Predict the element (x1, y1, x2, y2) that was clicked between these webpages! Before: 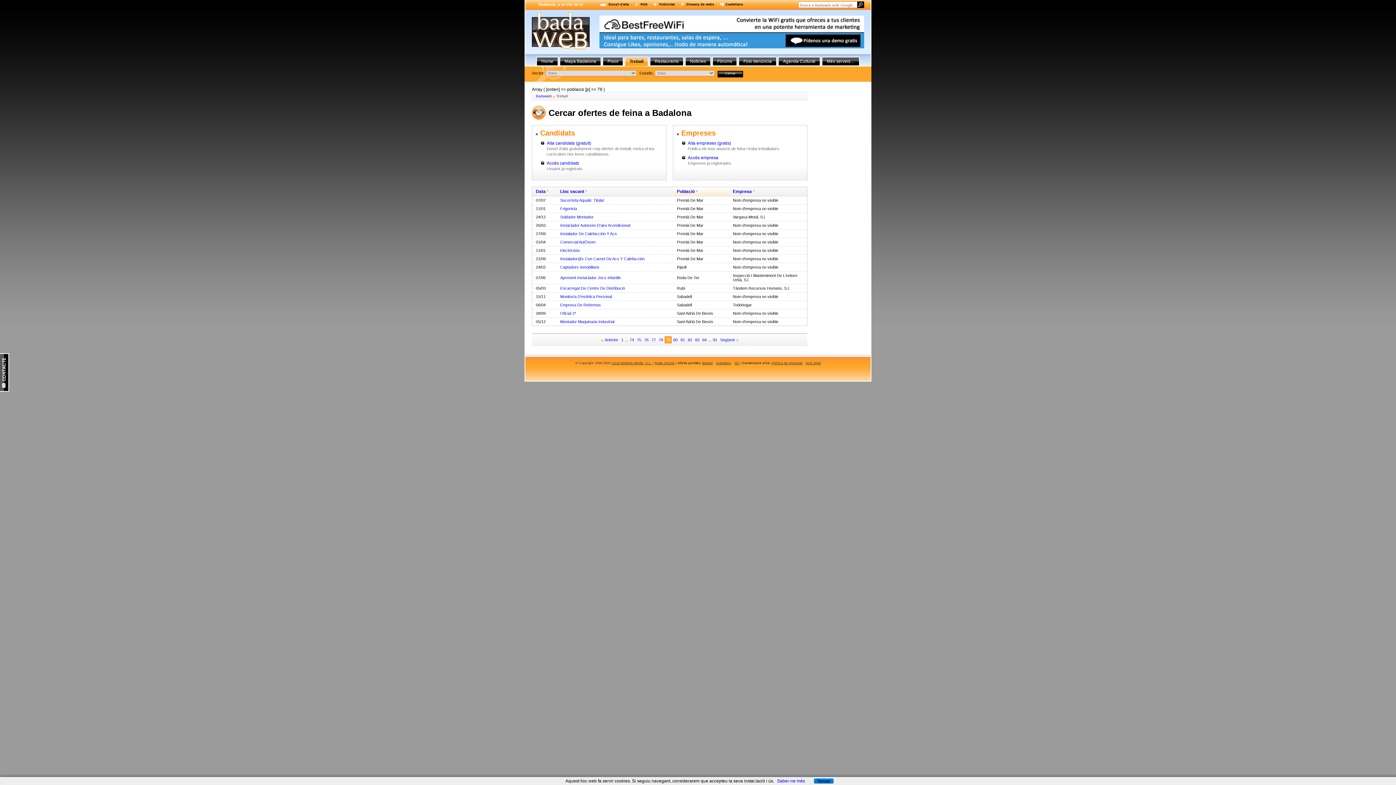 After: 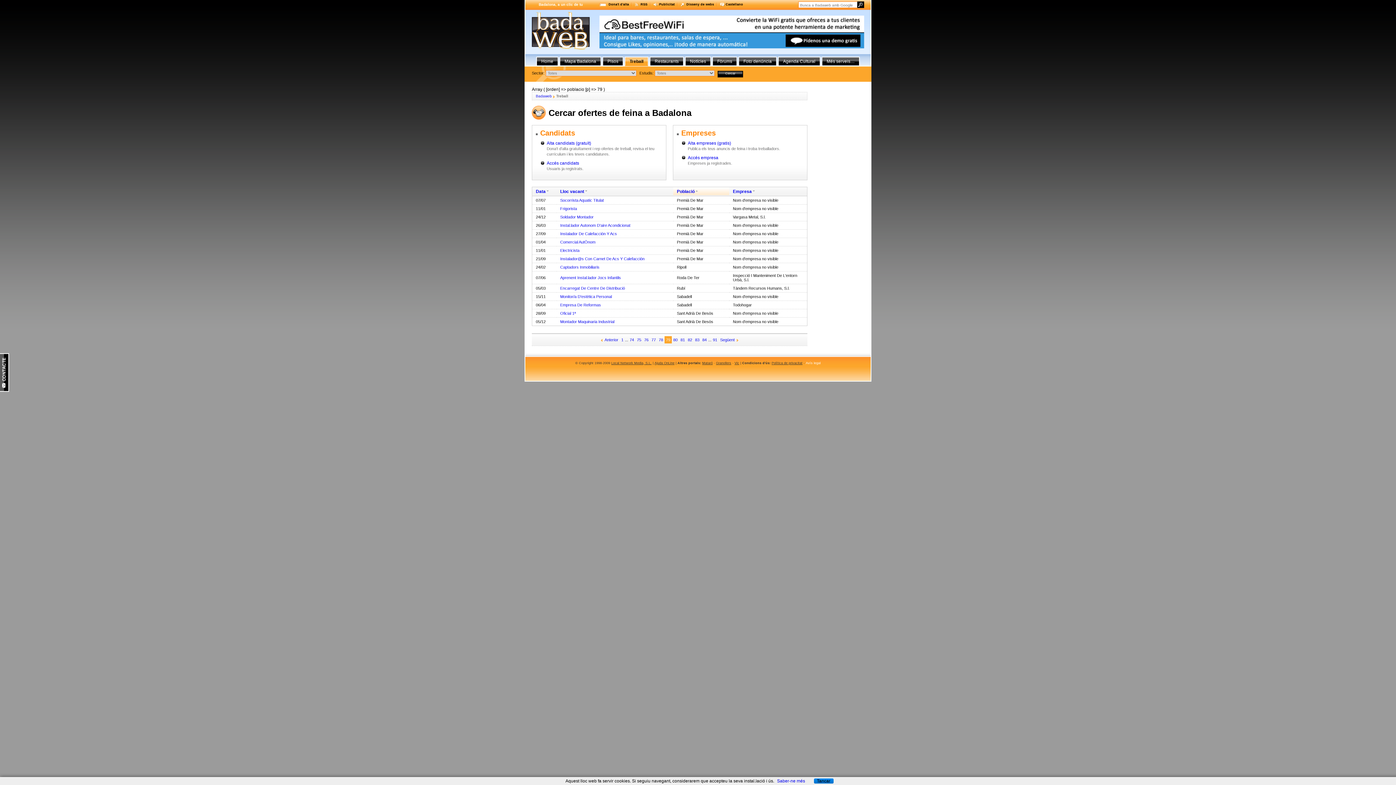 Action: bbox: (806, 361, 820, 365) label: Avís legal